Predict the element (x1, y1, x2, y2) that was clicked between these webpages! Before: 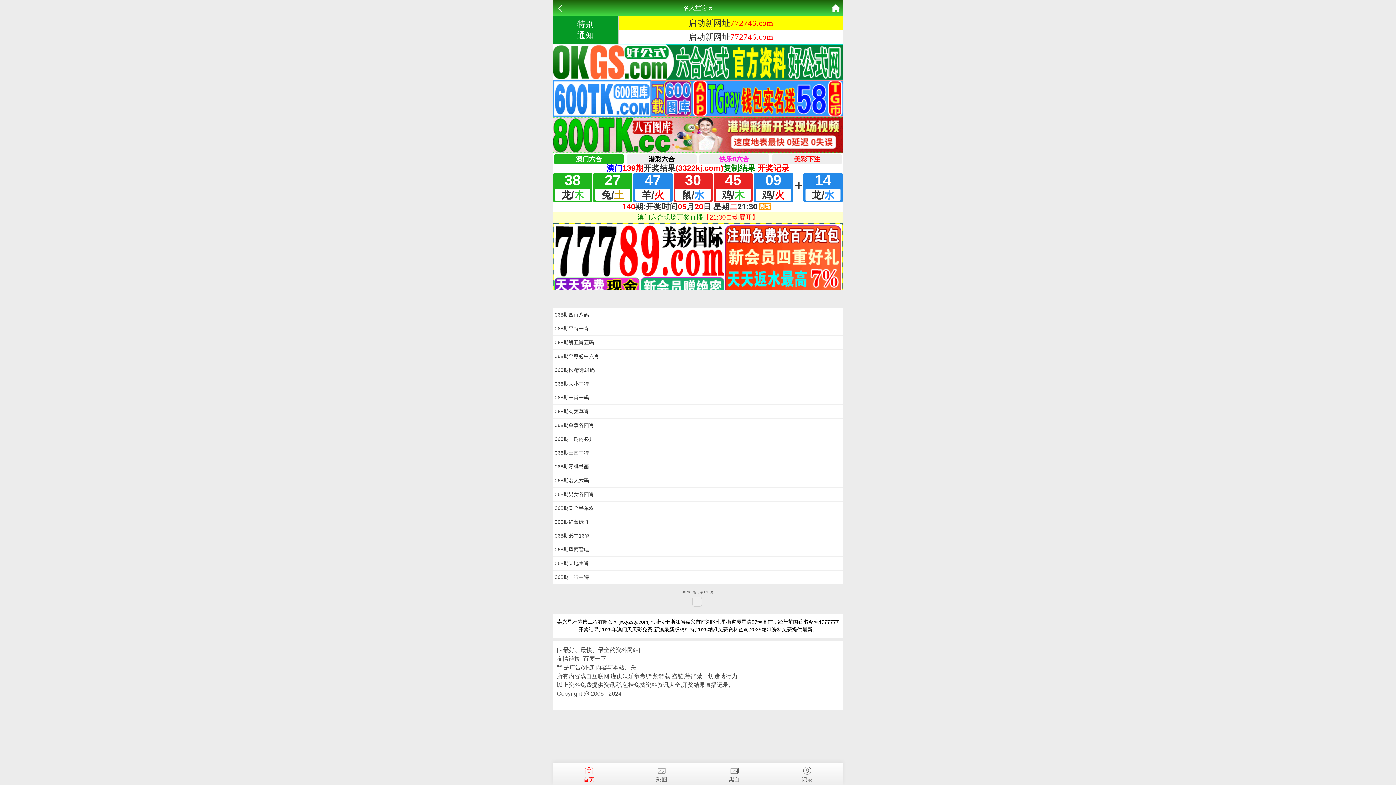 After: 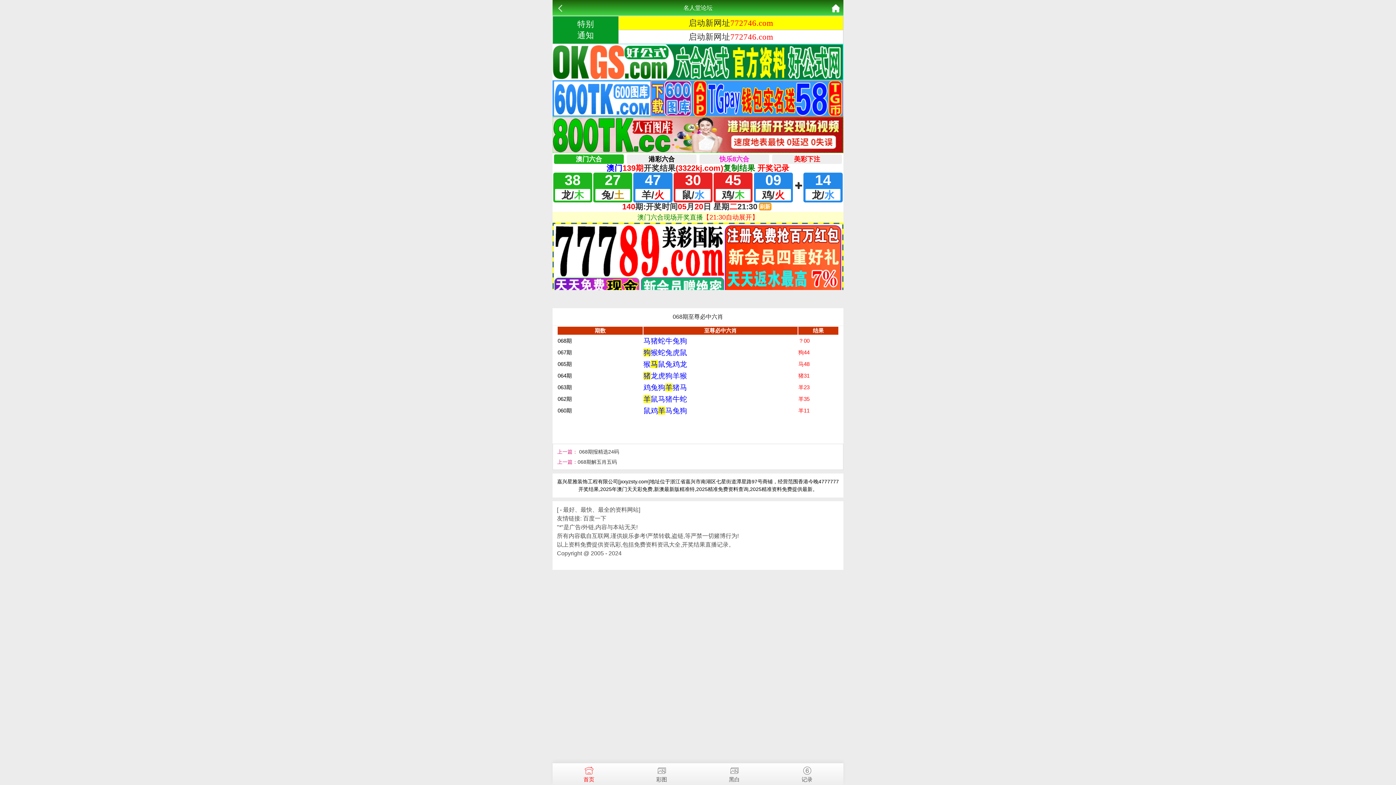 Action: label: 068期至尊必中六肖 bbox: (554, 353, 599, 359)